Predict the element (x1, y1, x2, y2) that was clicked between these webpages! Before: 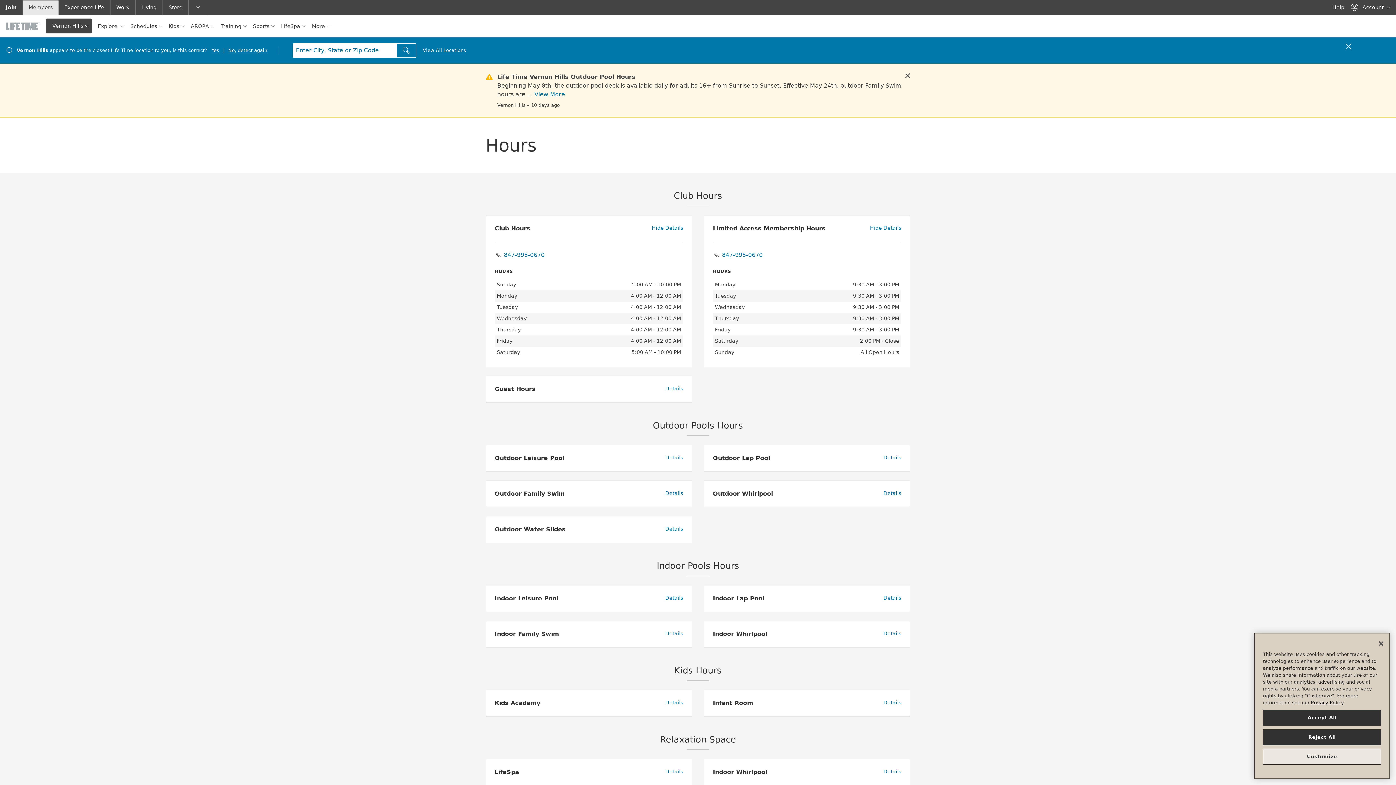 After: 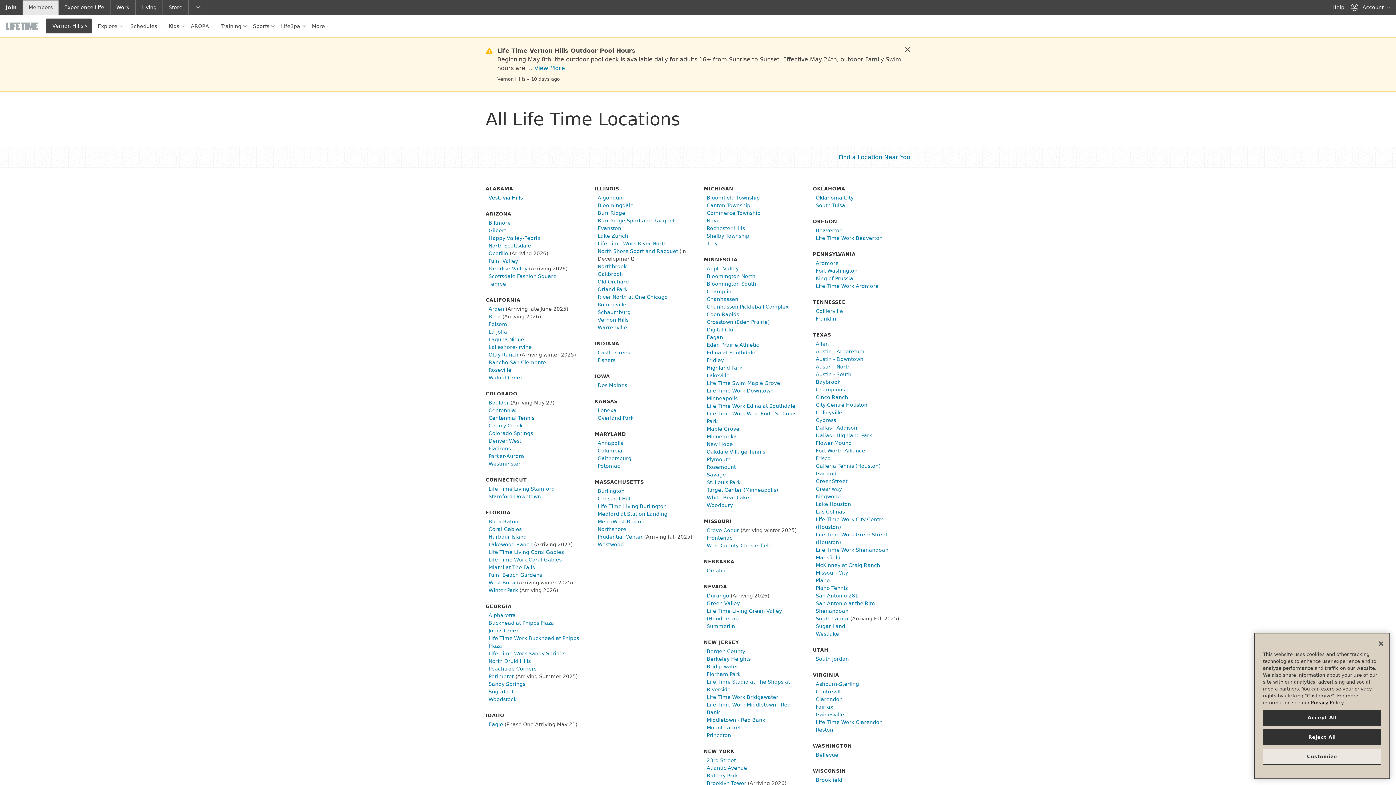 Action: label: View All Locations bbox: (422, 46, 466, 54)